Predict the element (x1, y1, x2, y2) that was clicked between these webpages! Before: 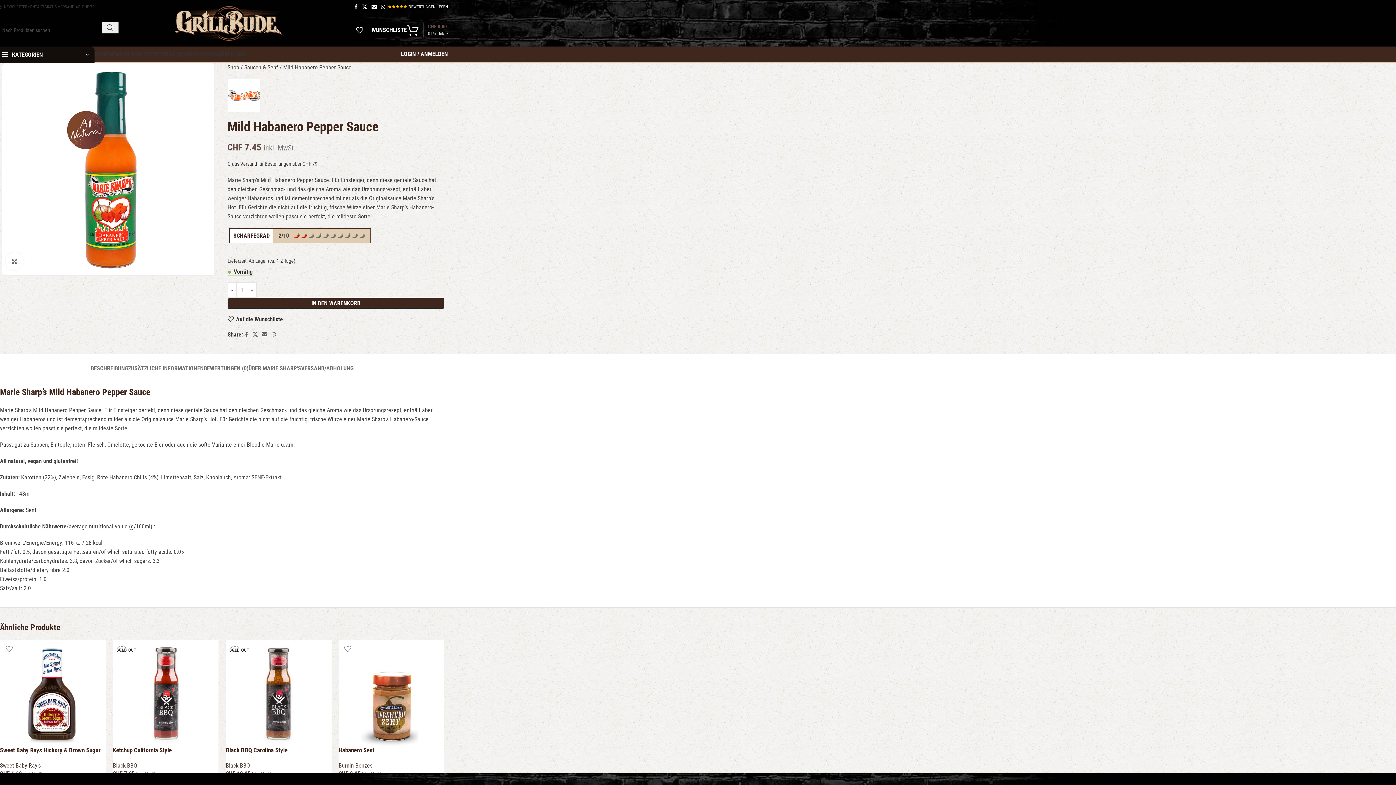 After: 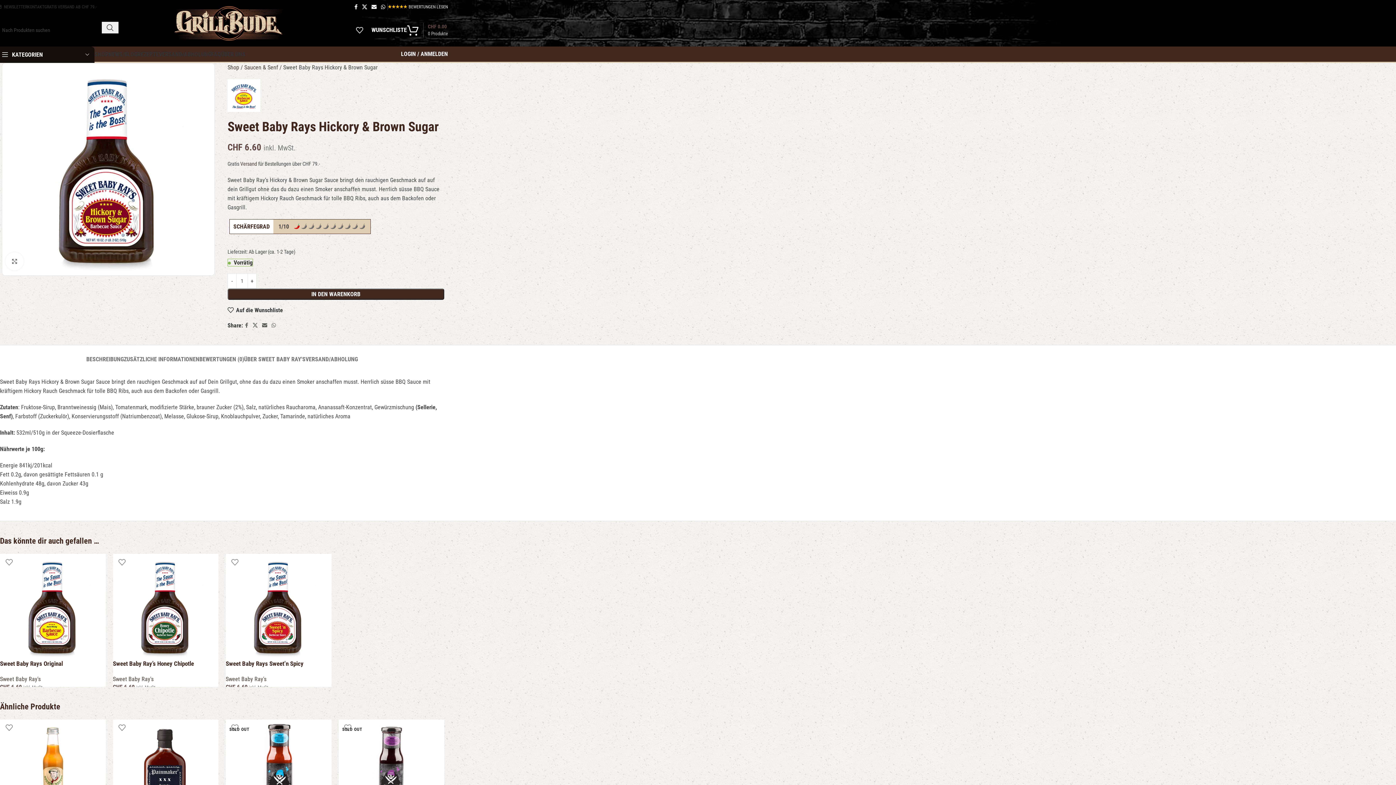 Action: label: Sweet Baby Rays Hickory & Brown Sugar bbox: (0, 746, 100, 754)